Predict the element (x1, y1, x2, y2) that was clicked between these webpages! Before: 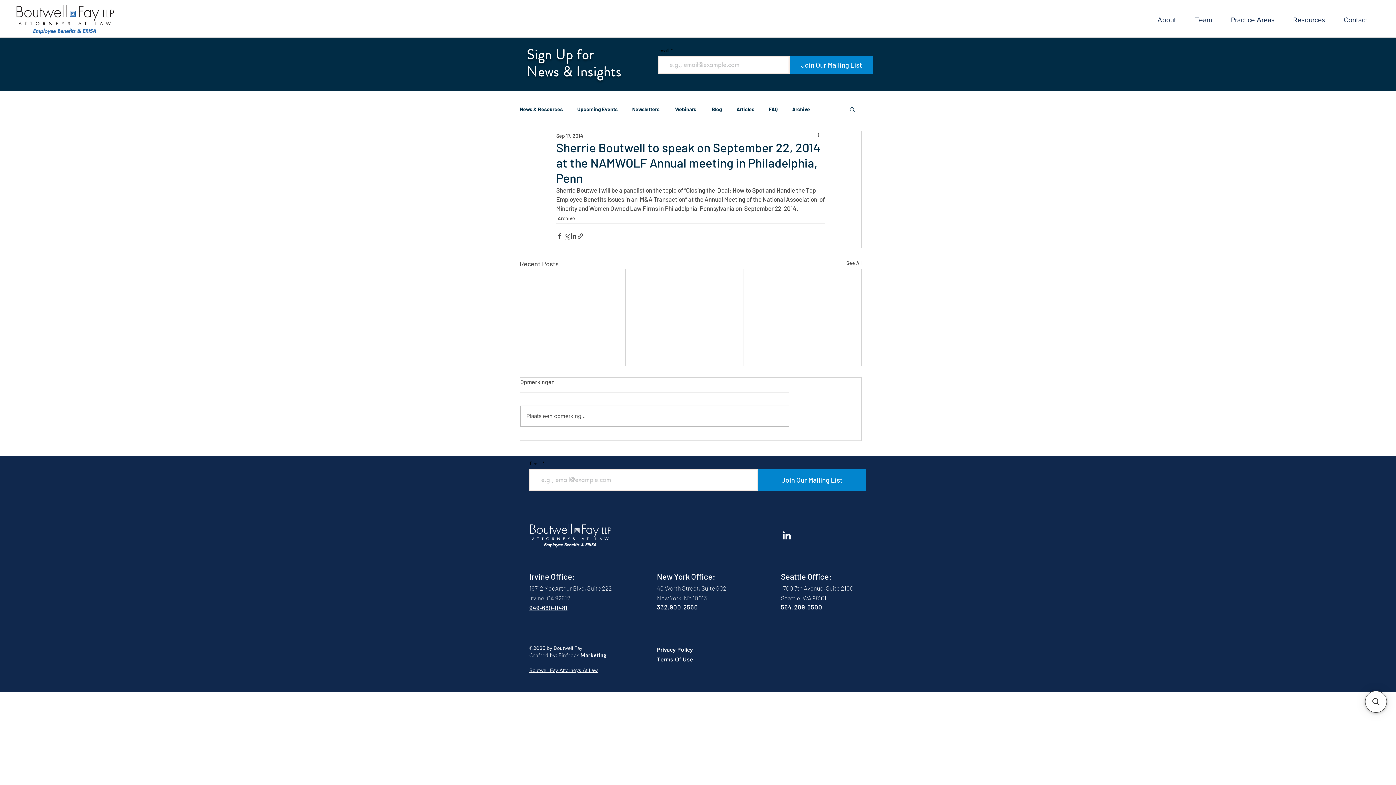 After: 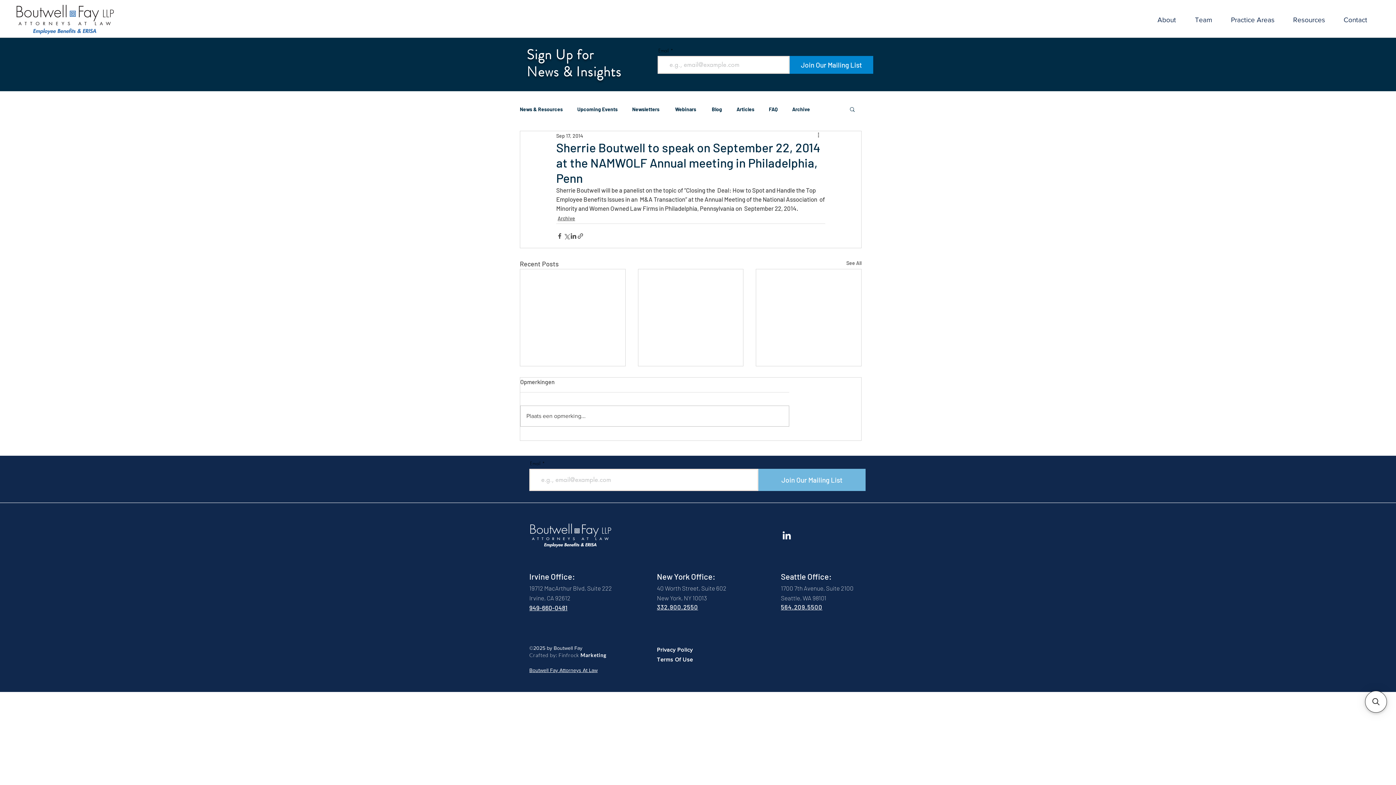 Action: label: Join Our Mailing List bbox: (758, 469, 865, 491)